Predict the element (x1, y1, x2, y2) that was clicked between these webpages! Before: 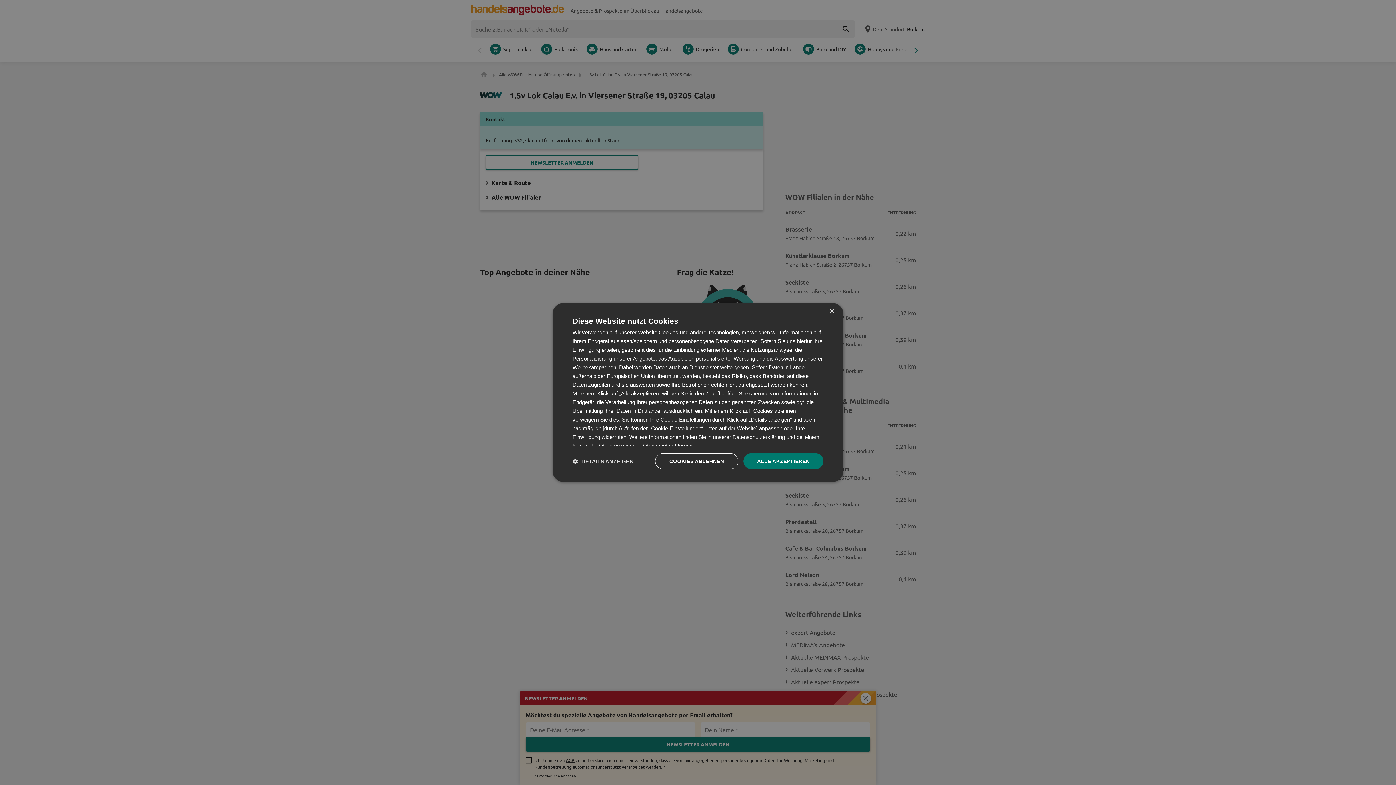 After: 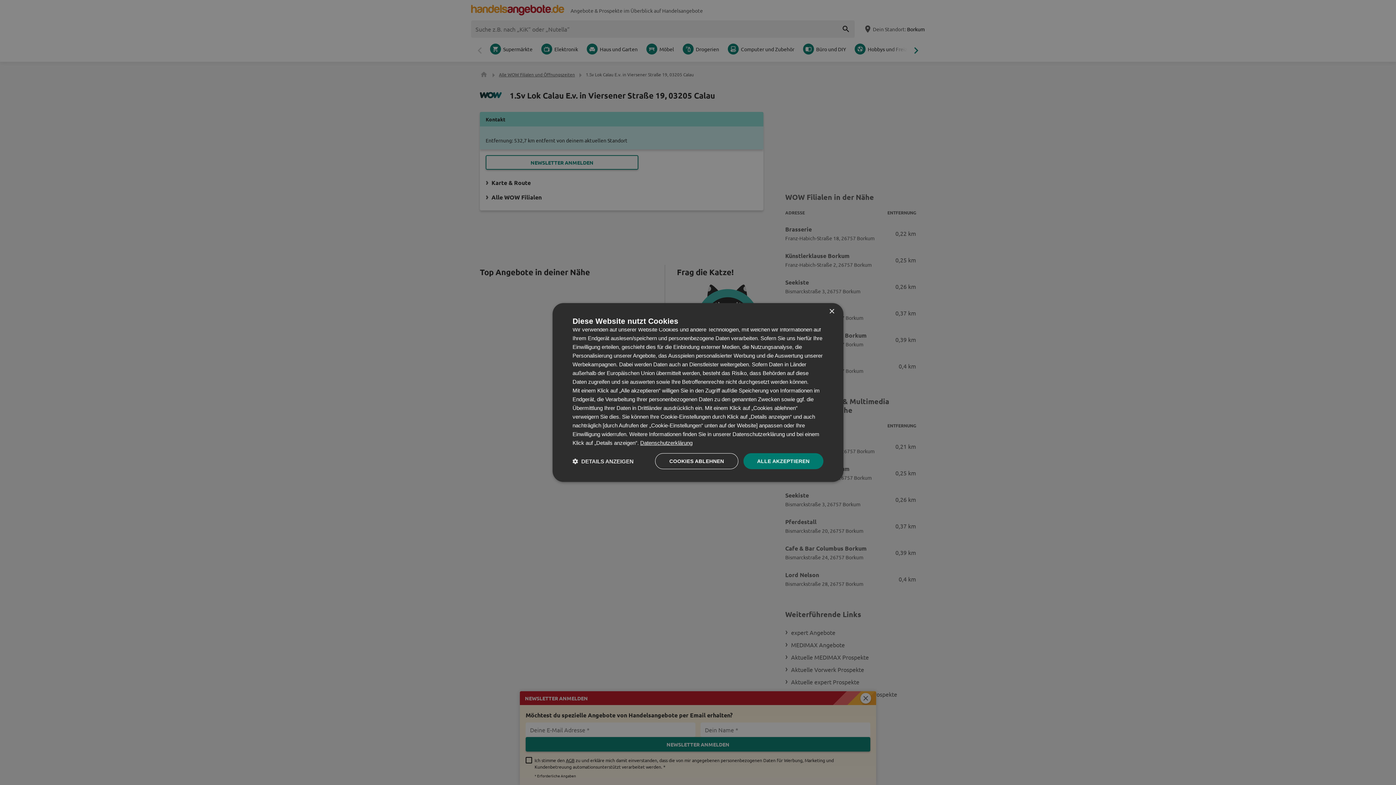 Action: label: Datenschutzerklärung, opens a new window bbox: (640, 442, 692, 449)